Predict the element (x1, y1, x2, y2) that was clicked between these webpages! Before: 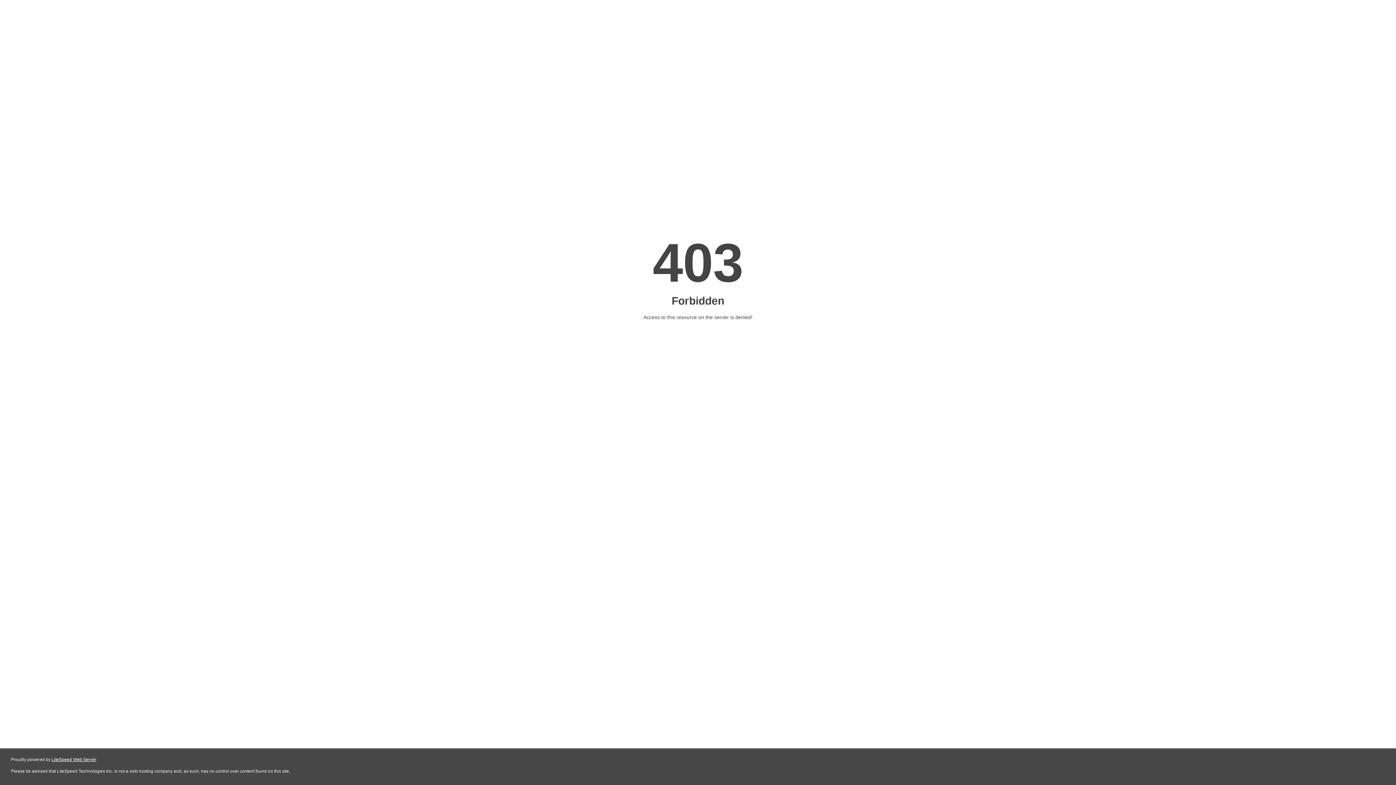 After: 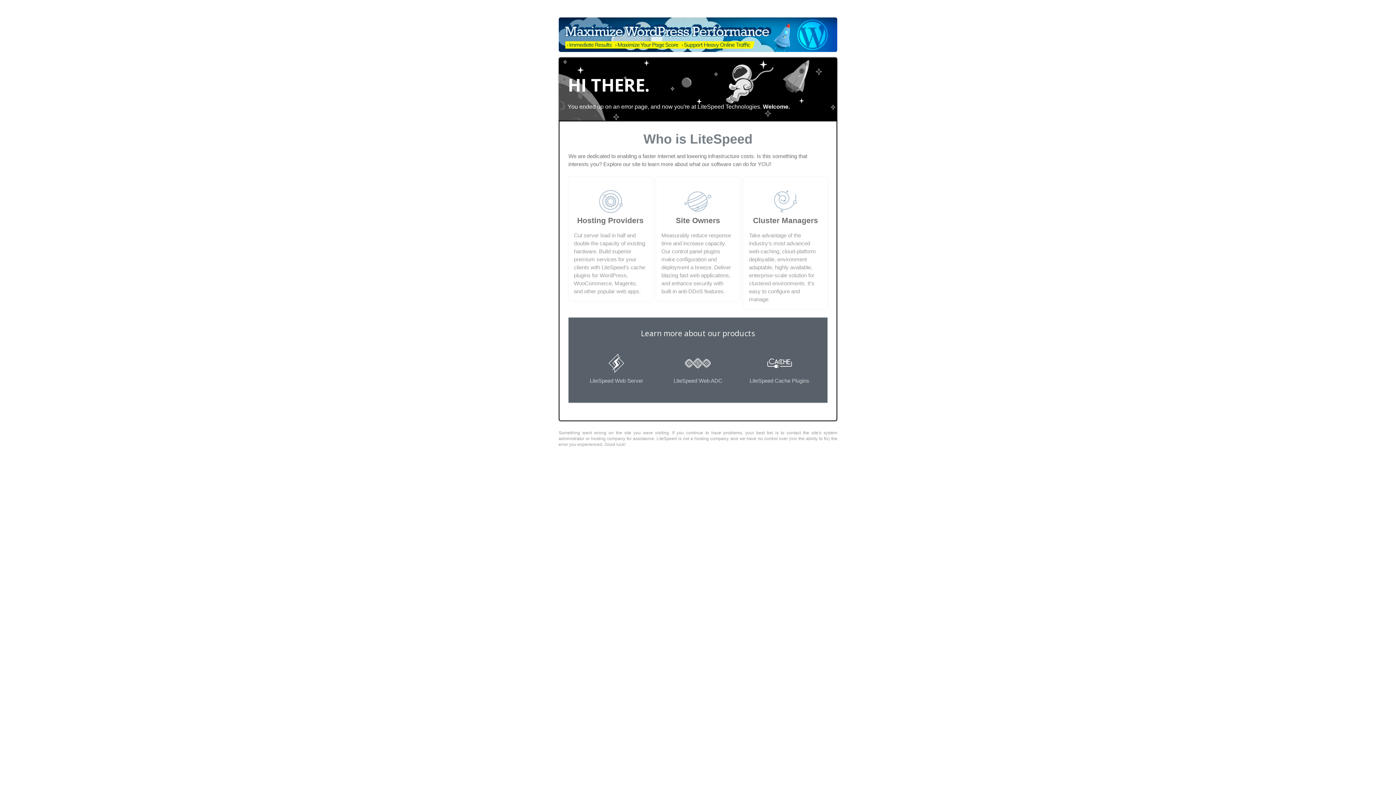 Action: bbox: (51, 757, 96, 762) label: LiteSpeed Web Server